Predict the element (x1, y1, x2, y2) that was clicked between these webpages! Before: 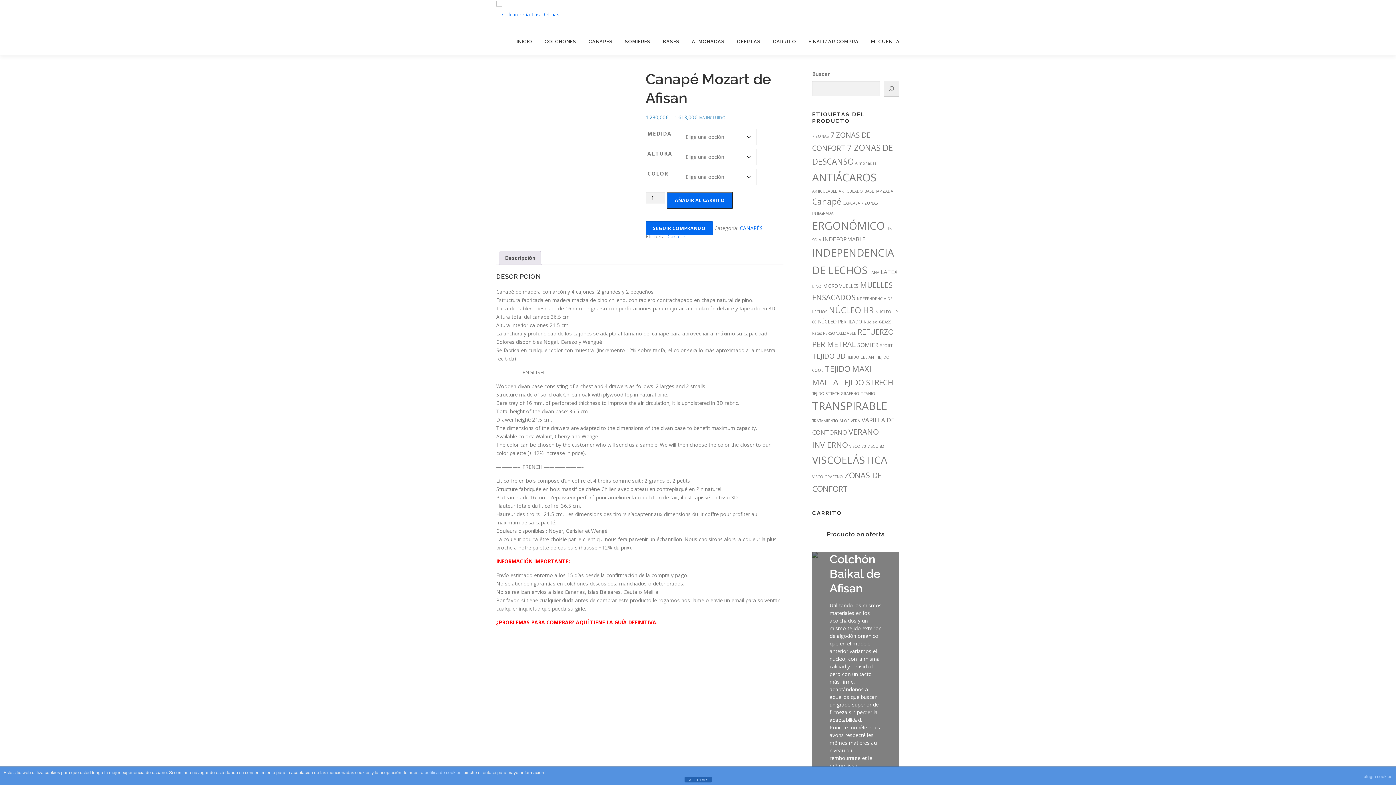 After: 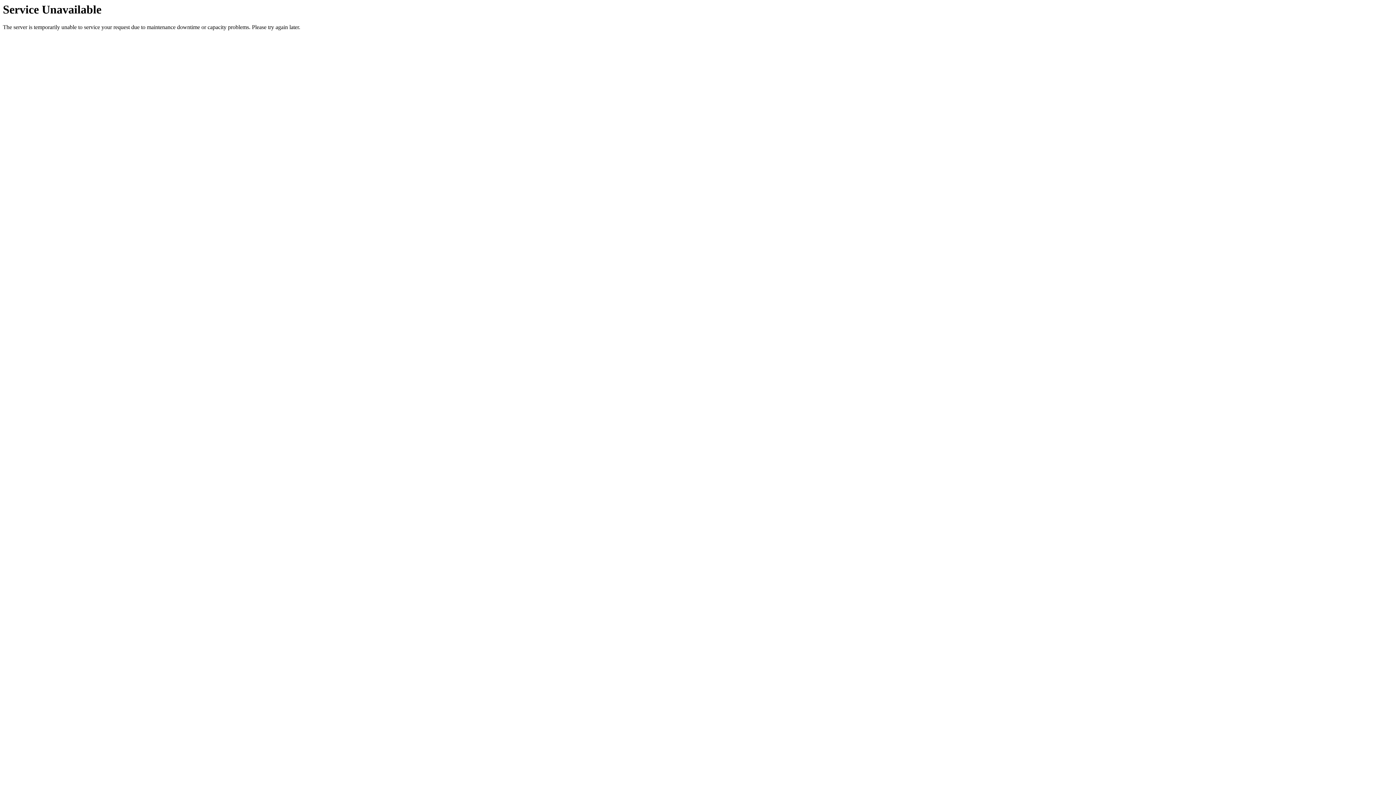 Action: bbox: (829, 304, 874, 315) label: NÚCLEO HR (11 productos)